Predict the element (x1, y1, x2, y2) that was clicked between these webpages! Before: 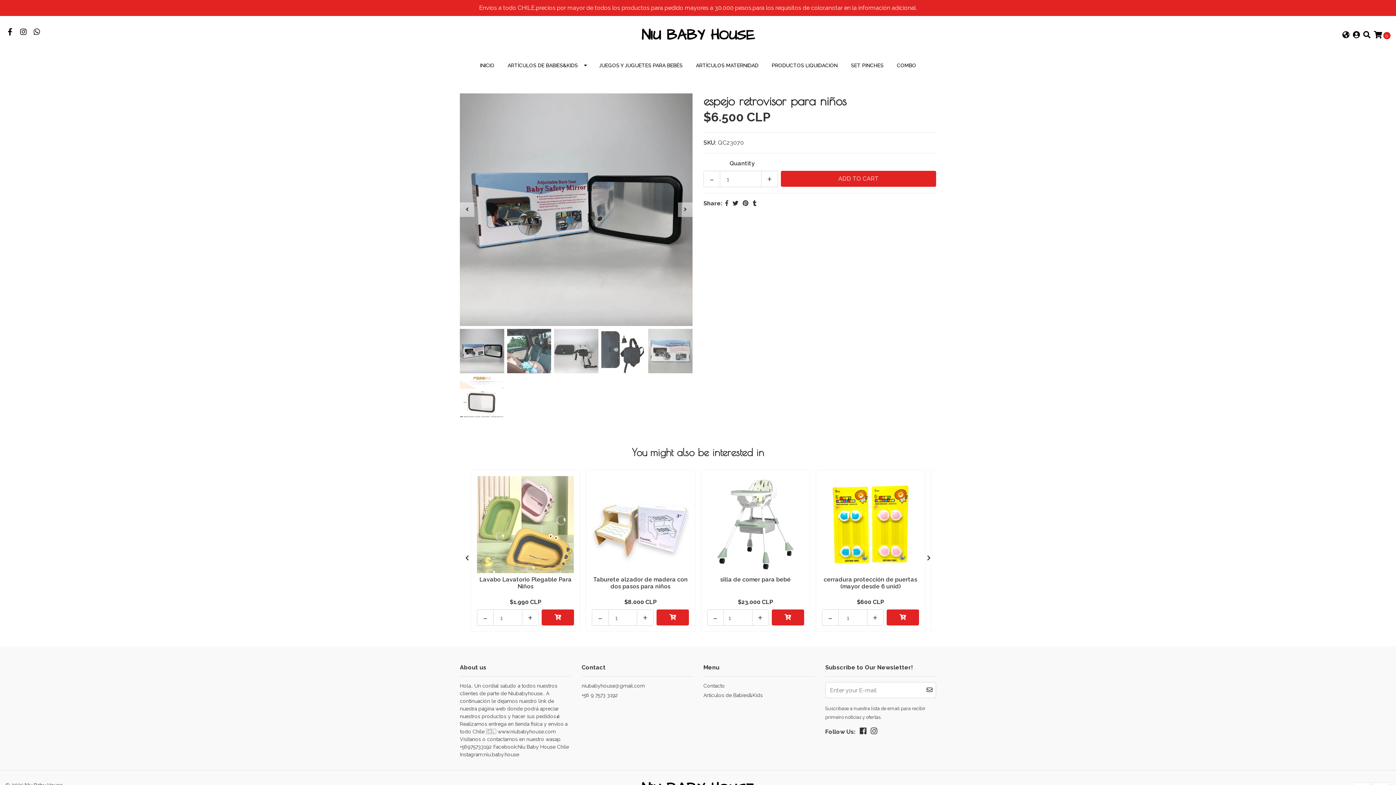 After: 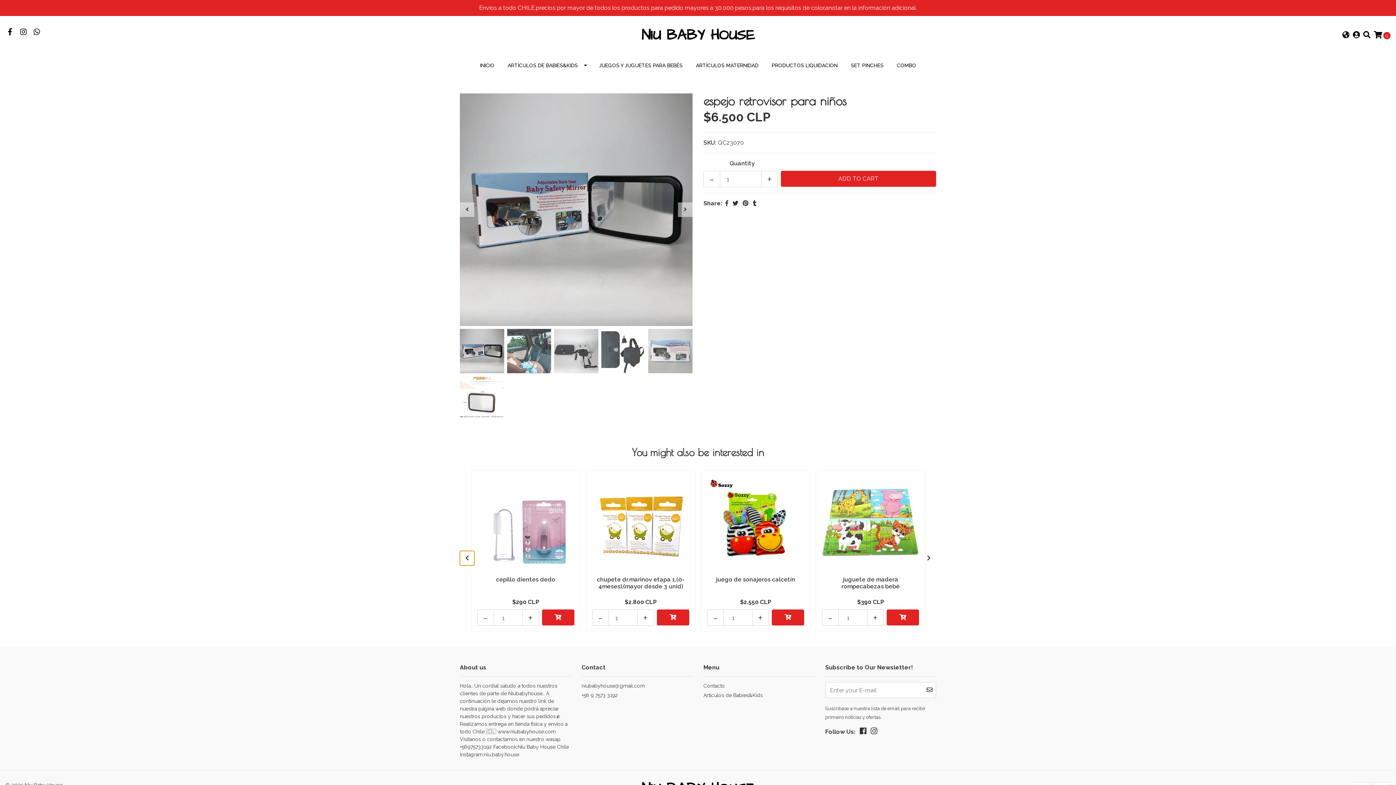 Action: bbox: (460, 551, 474, 565)